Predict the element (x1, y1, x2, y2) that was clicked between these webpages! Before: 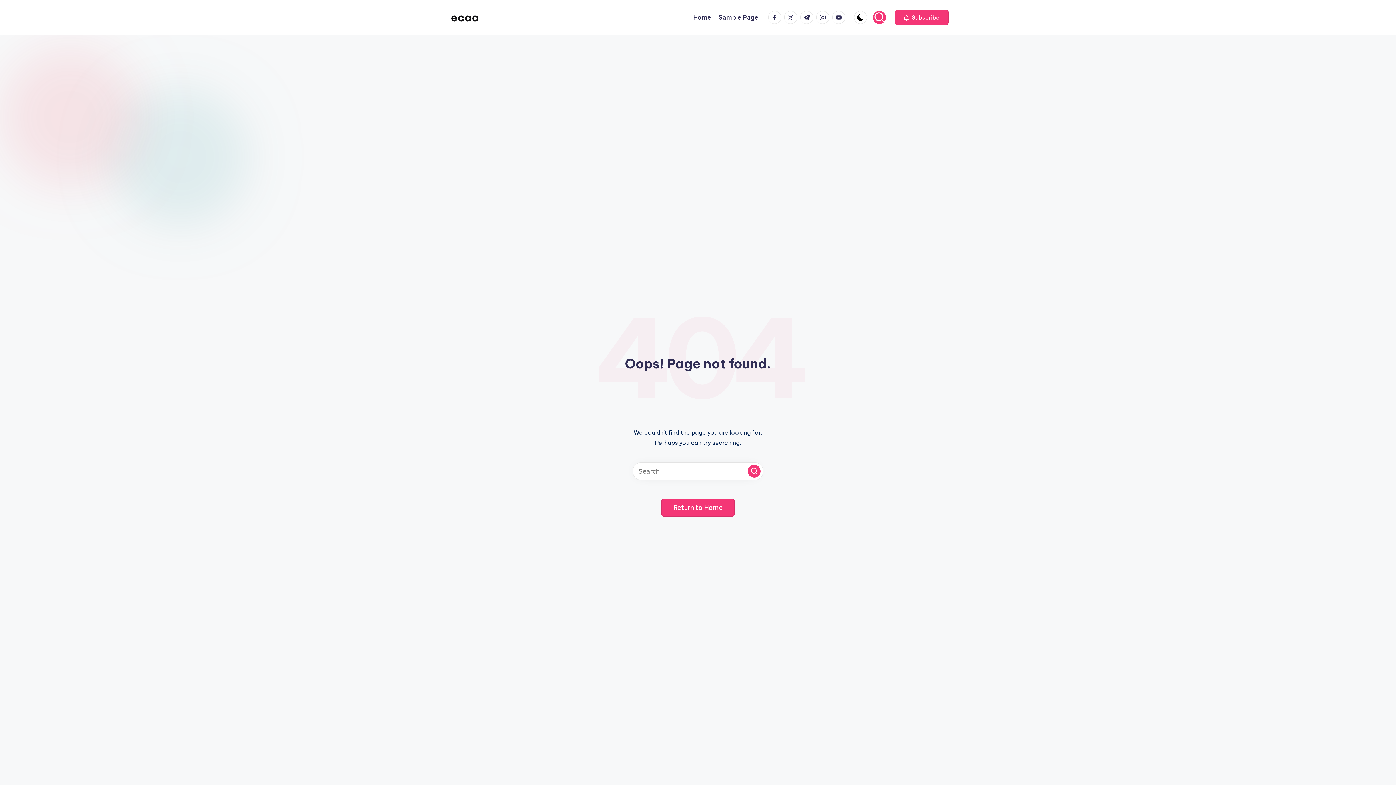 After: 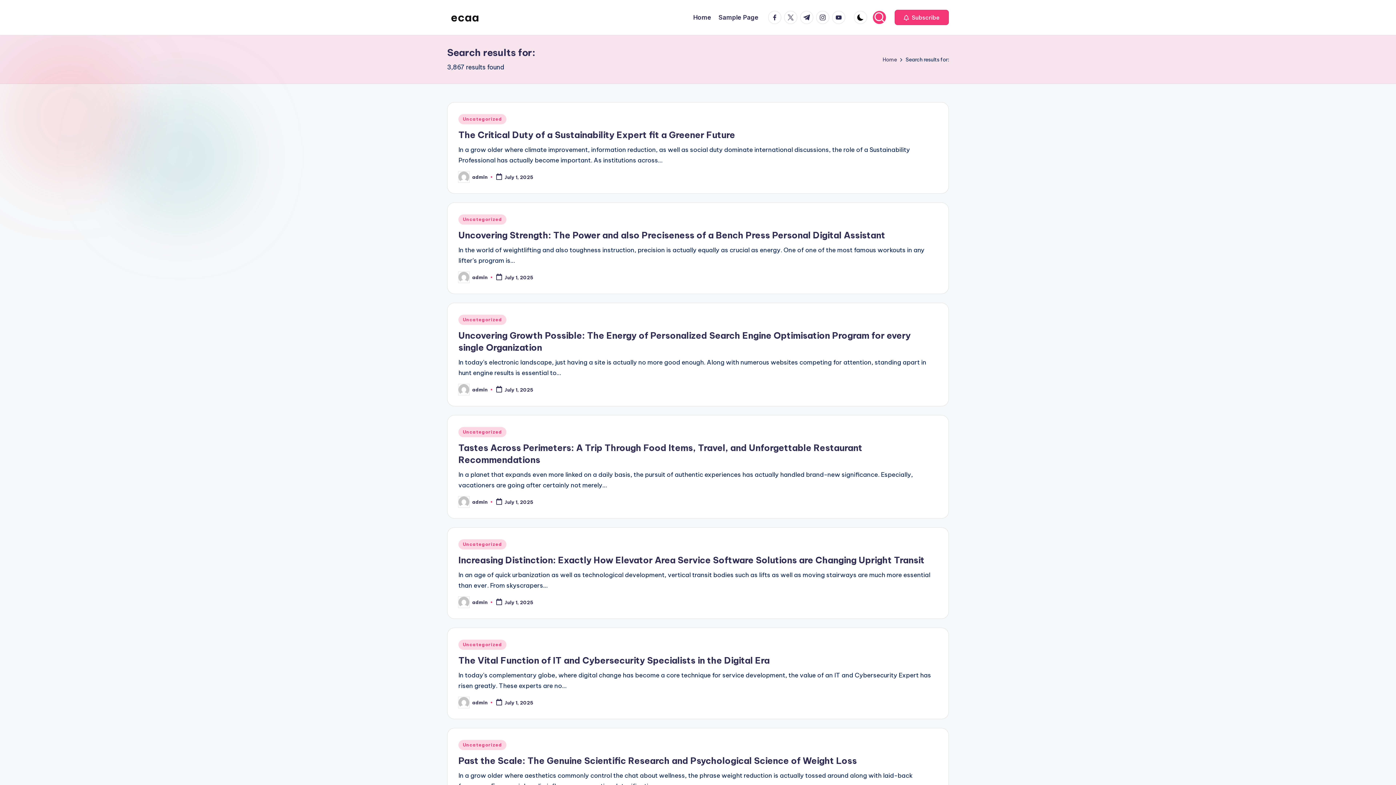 Action: label: Search bbox: (748, 465, 760, 477)